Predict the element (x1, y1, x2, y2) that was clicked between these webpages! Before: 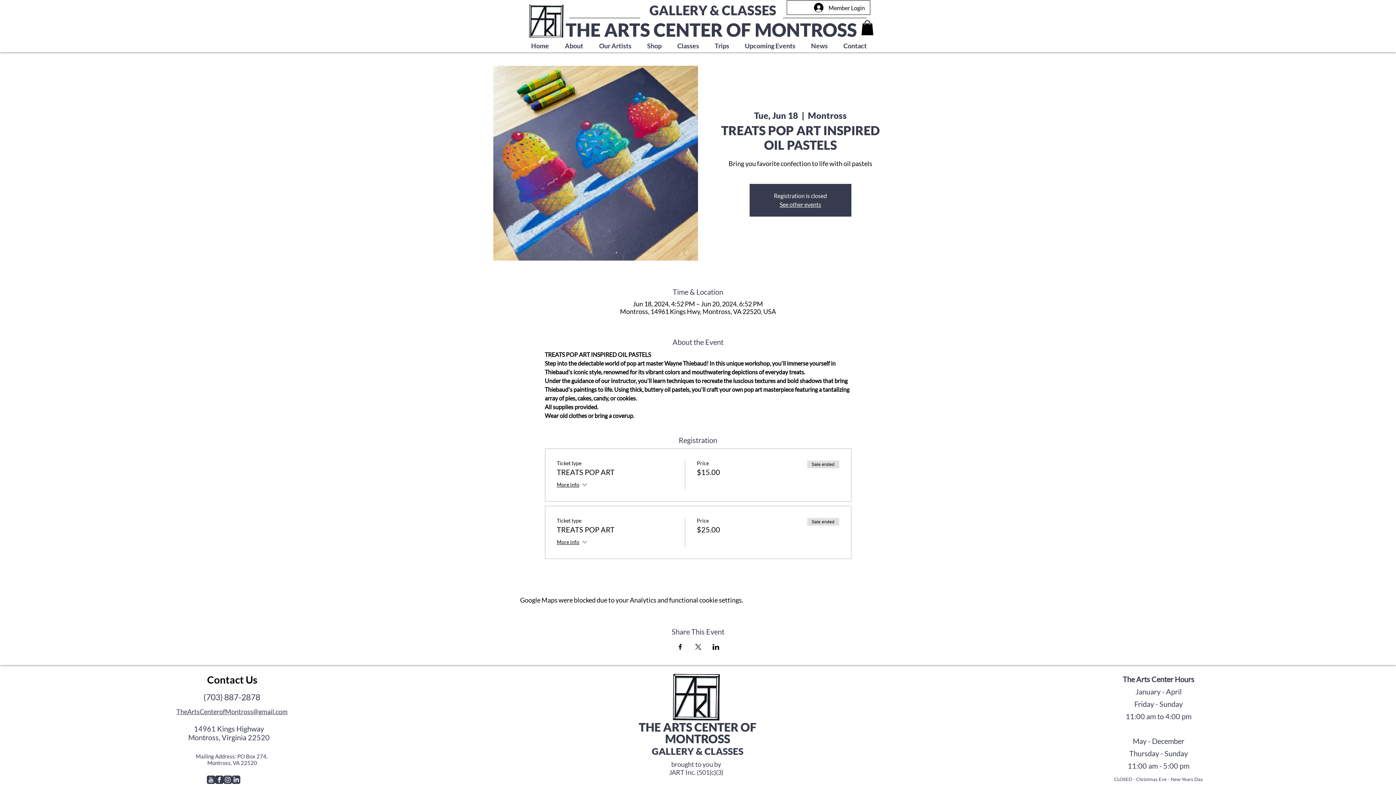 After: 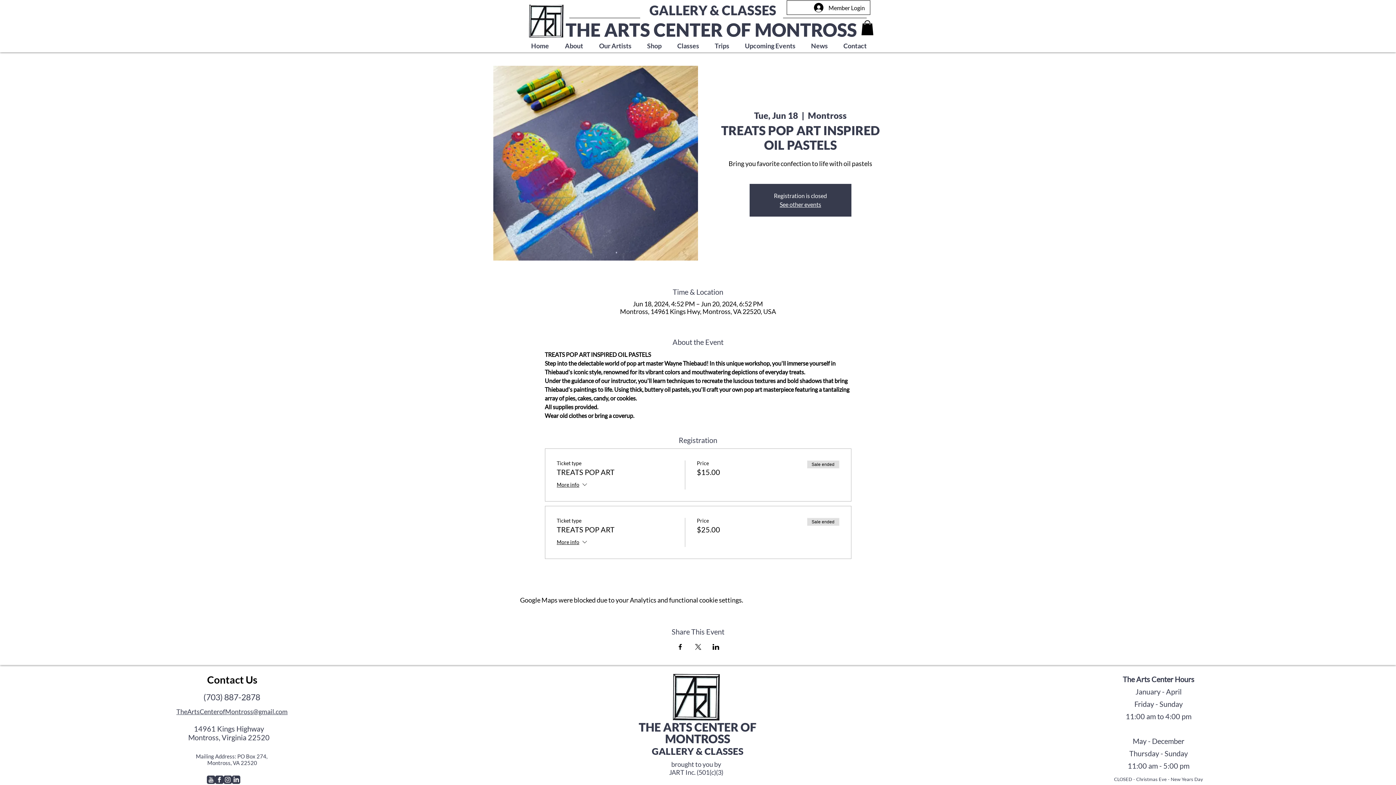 Action: bbox: (641, 39, 672, 52) label: Shop